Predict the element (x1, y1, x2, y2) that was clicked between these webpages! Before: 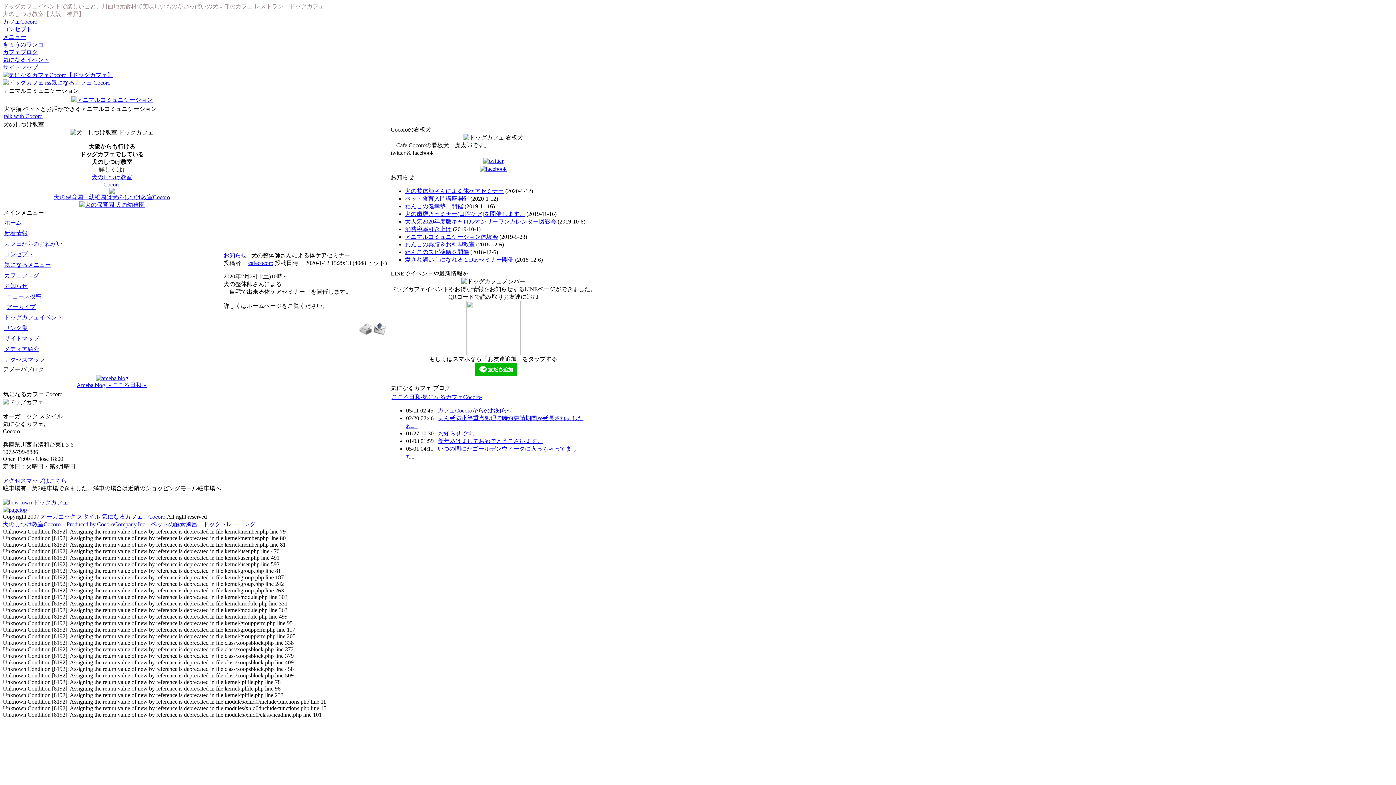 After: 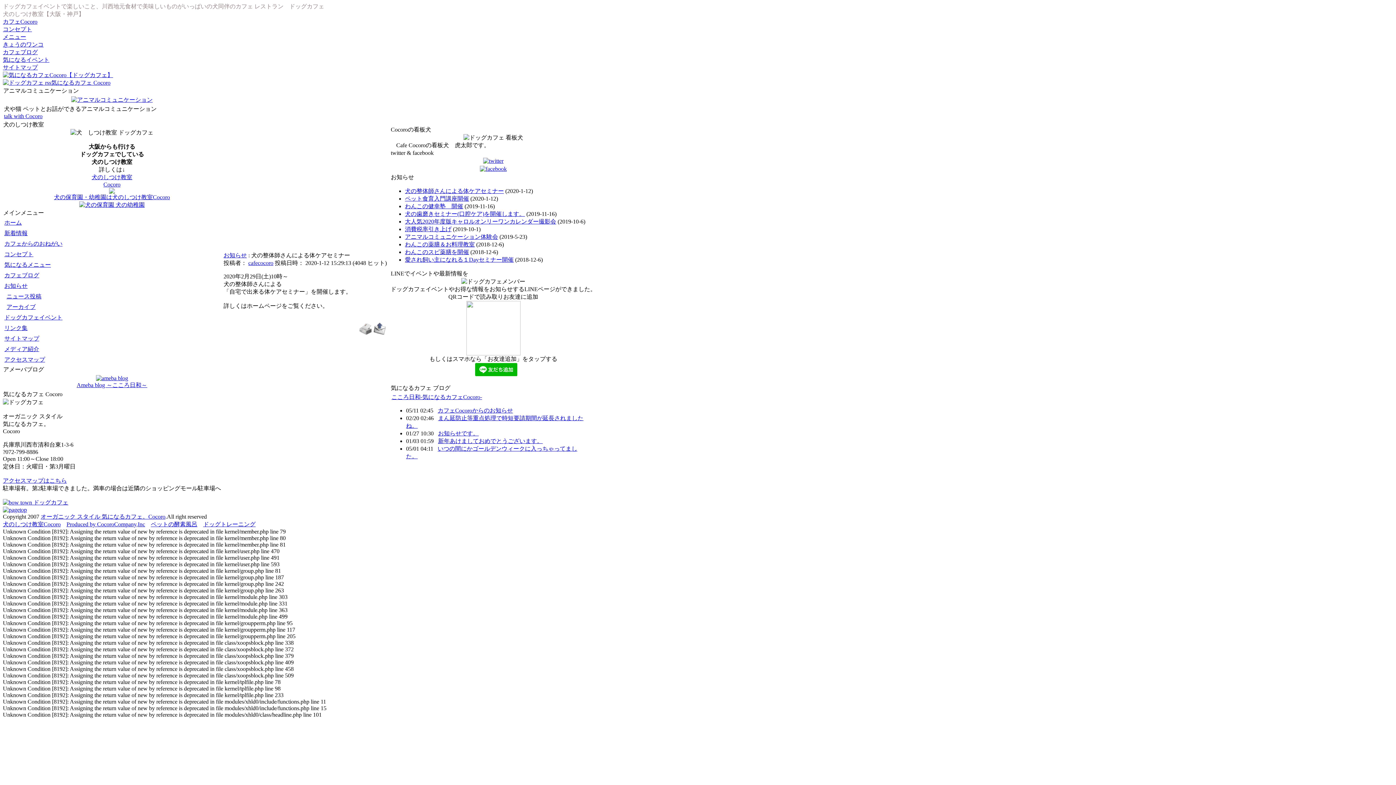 Action: label: カフェCocoroからのお知らせ bbox: (437, 407, 513, 413)